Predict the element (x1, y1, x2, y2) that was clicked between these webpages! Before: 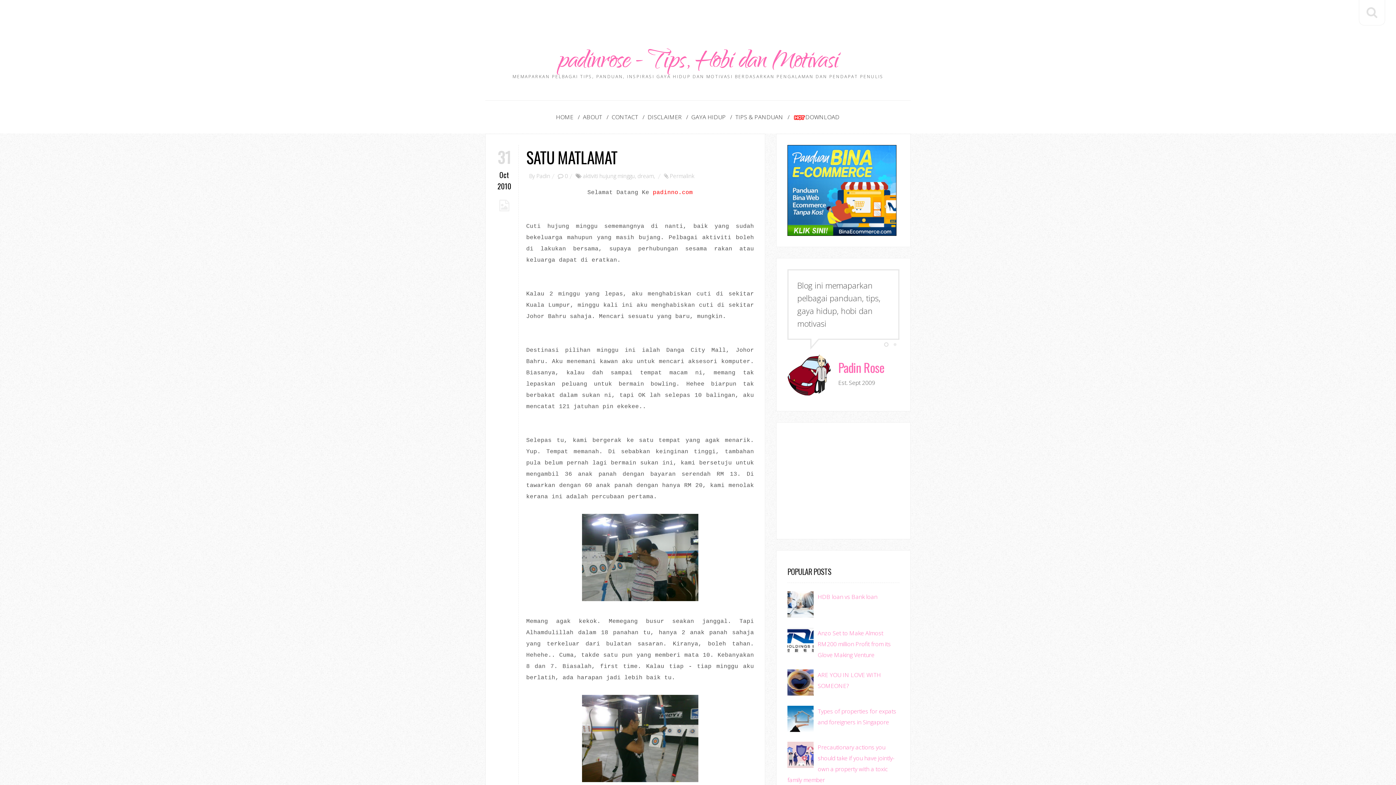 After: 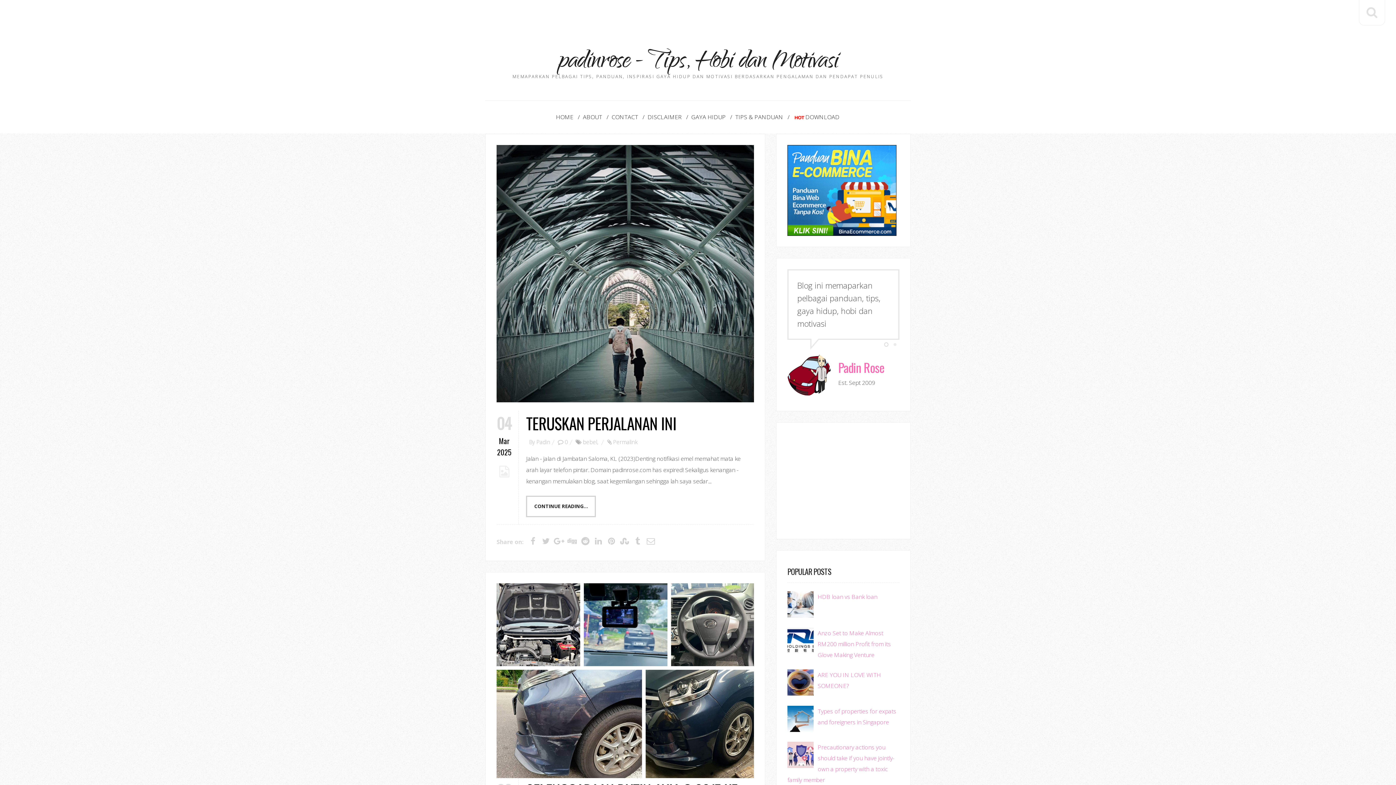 Action: bbox: (555, 100, 580, 133) label: HOME